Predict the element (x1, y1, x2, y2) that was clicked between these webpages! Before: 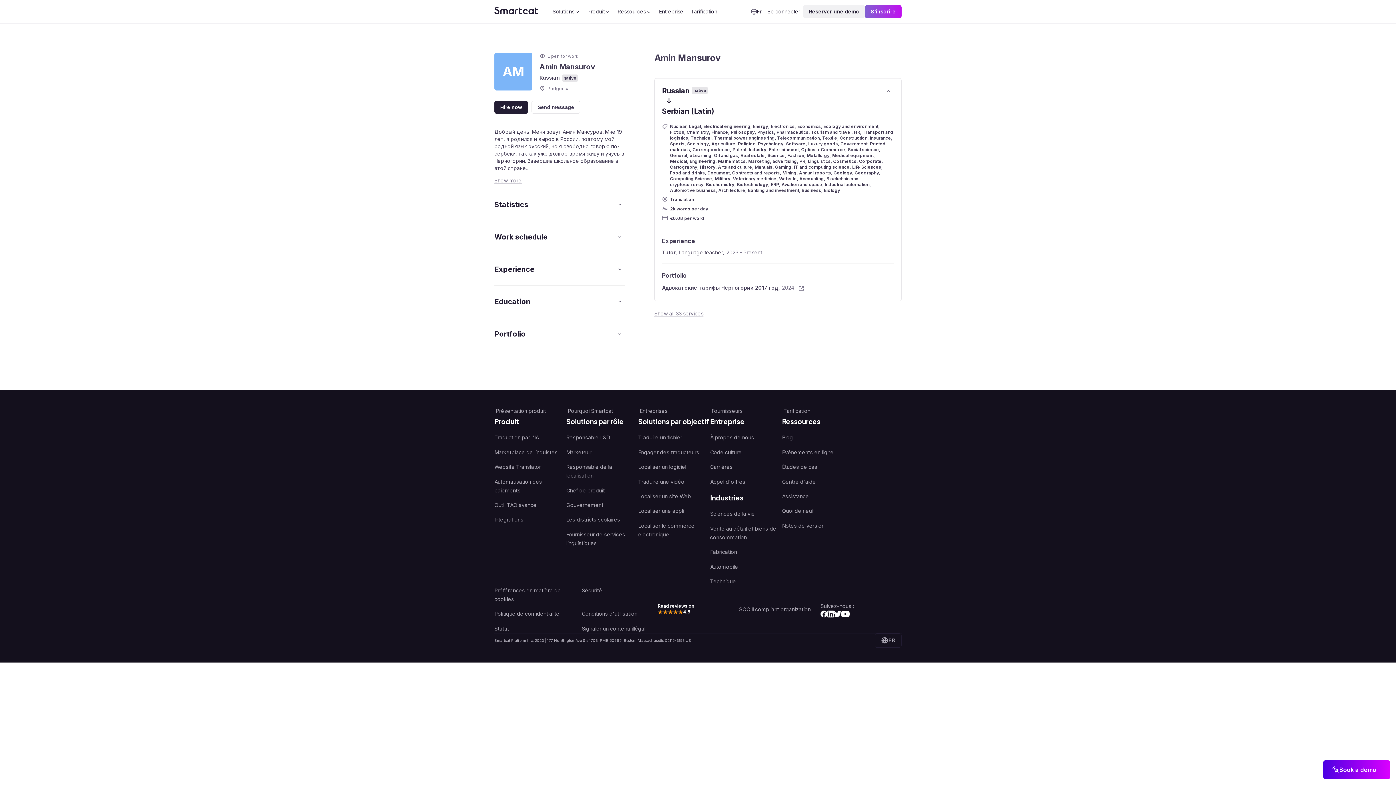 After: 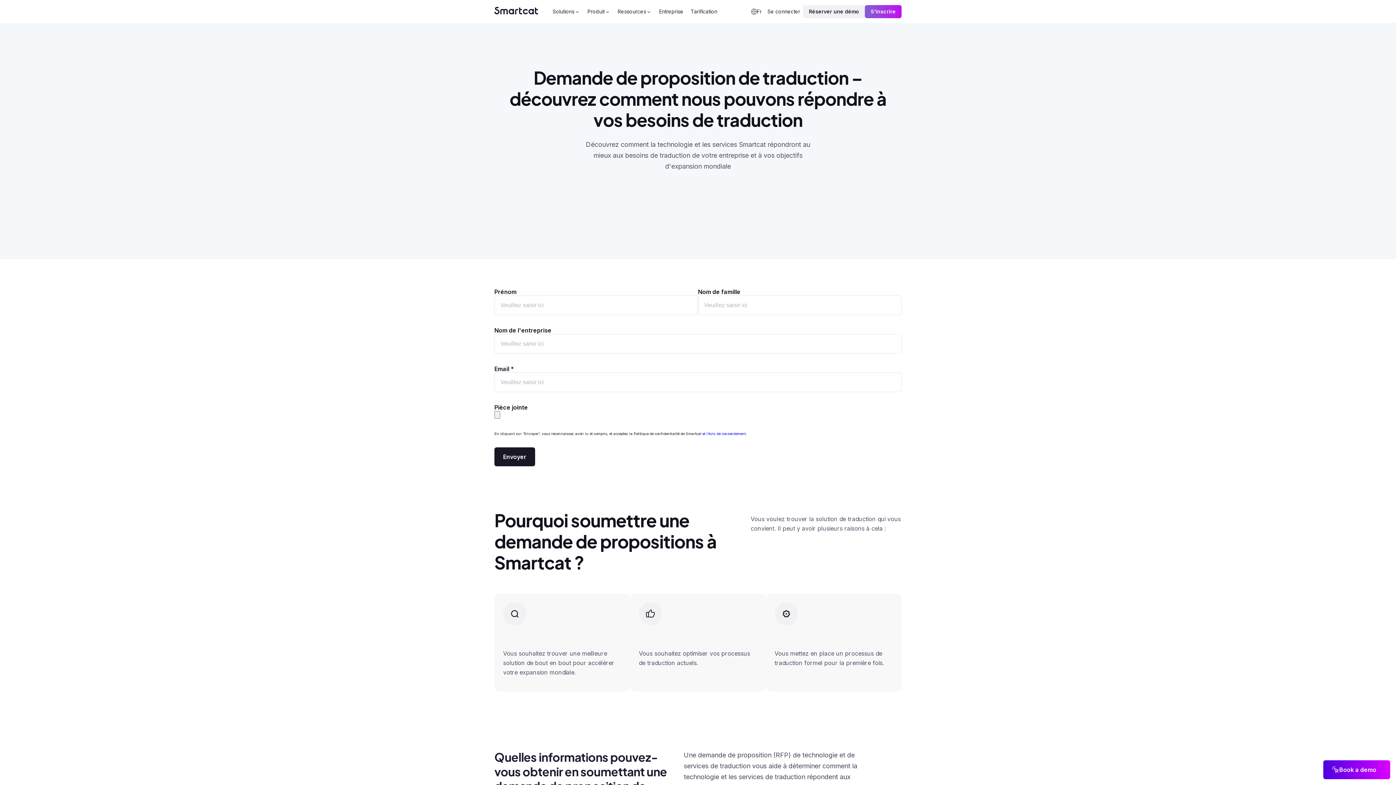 Action: bbox: (710, 463, 782, 478) label: Appel d'offres